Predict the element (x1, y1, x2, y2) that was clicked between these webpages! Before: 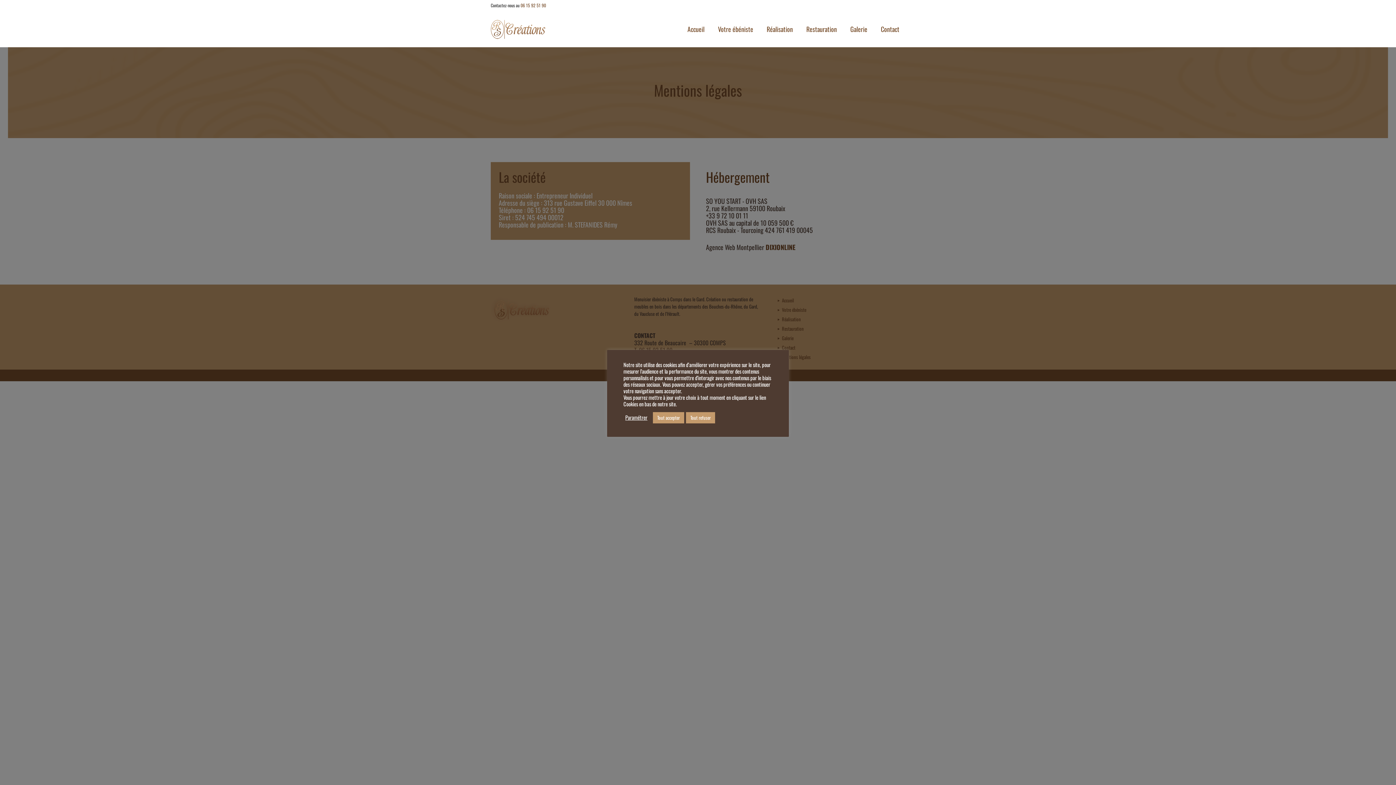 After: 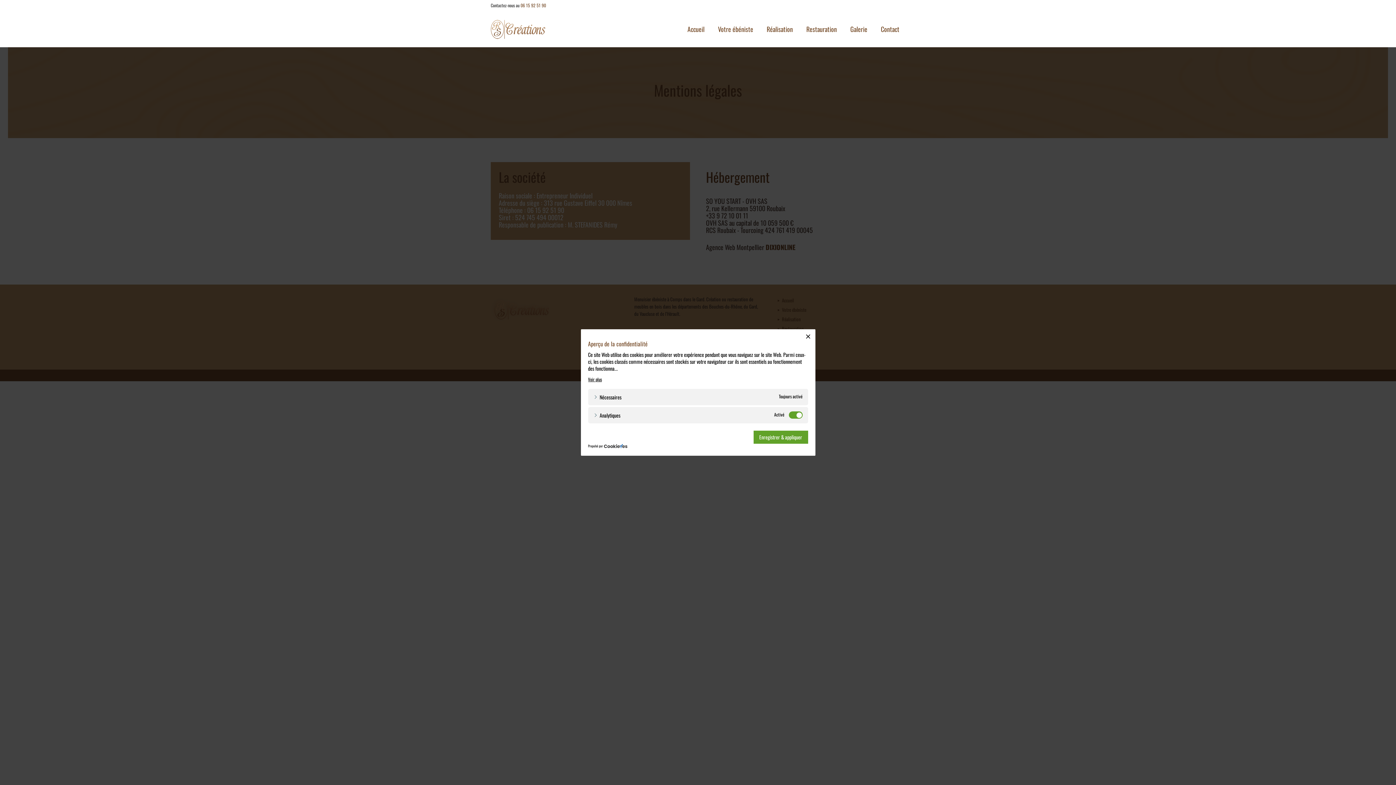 Action: label: Paramétrer bbox: (625, 414, 647, 421)